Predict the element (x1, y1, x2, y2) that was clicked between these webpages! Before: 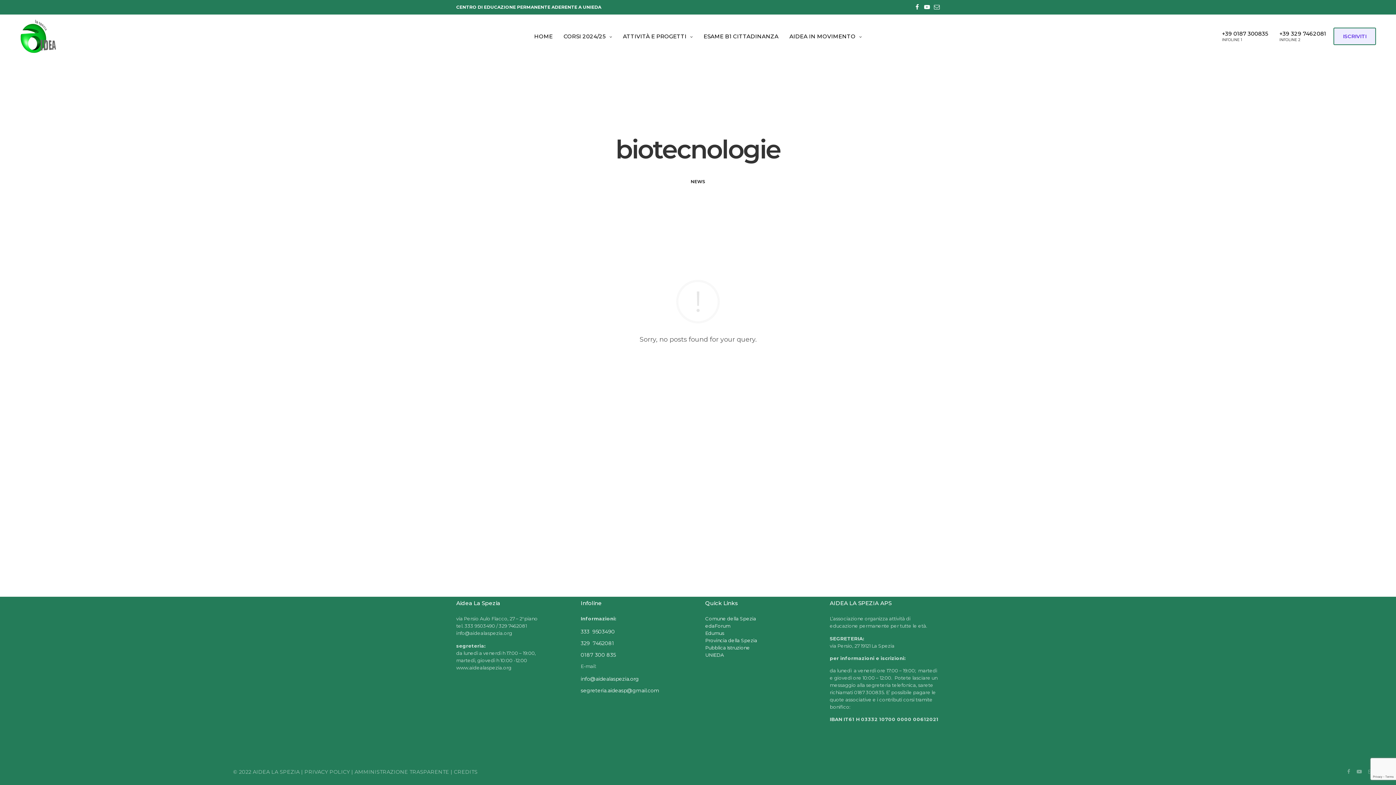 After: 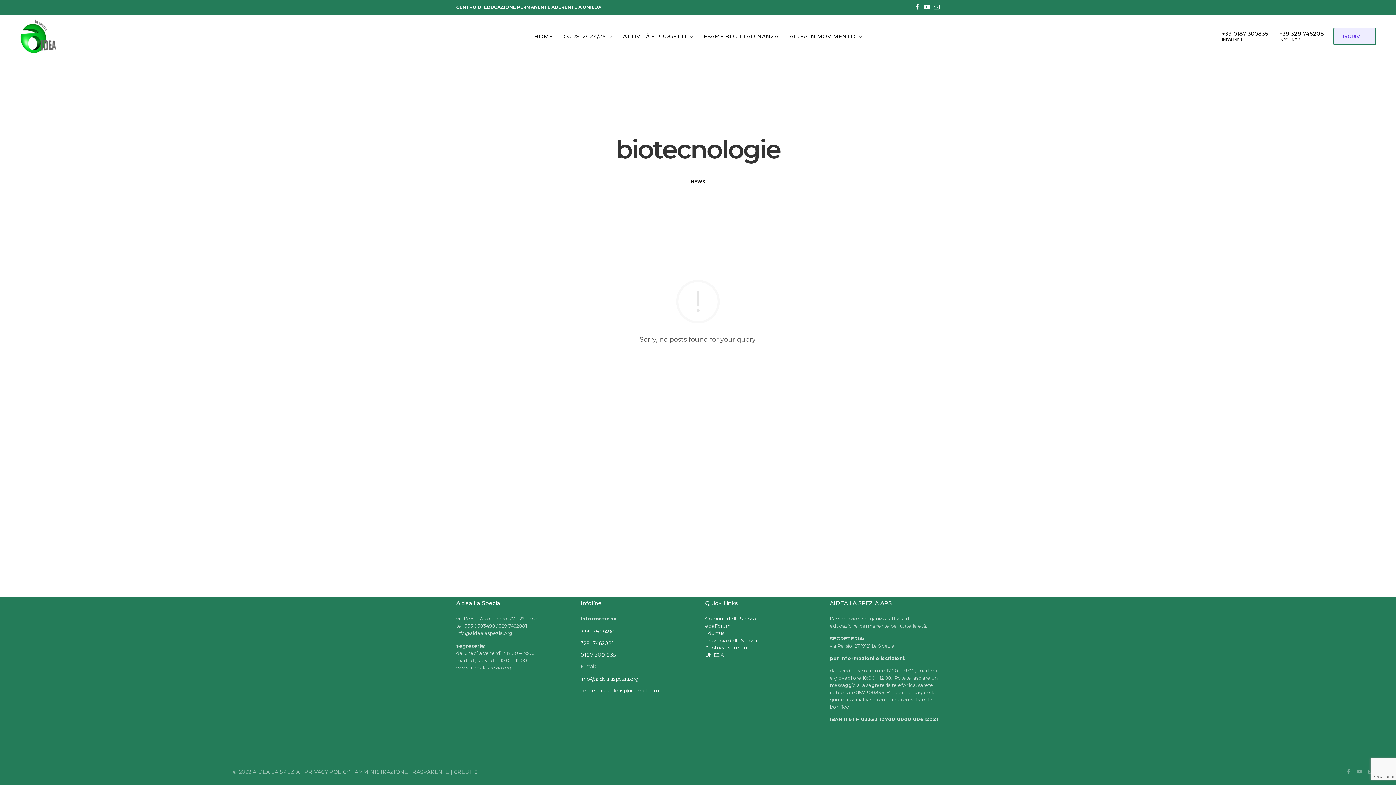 Action: label: CREDITS bbox: (454, 769, 477, 775)